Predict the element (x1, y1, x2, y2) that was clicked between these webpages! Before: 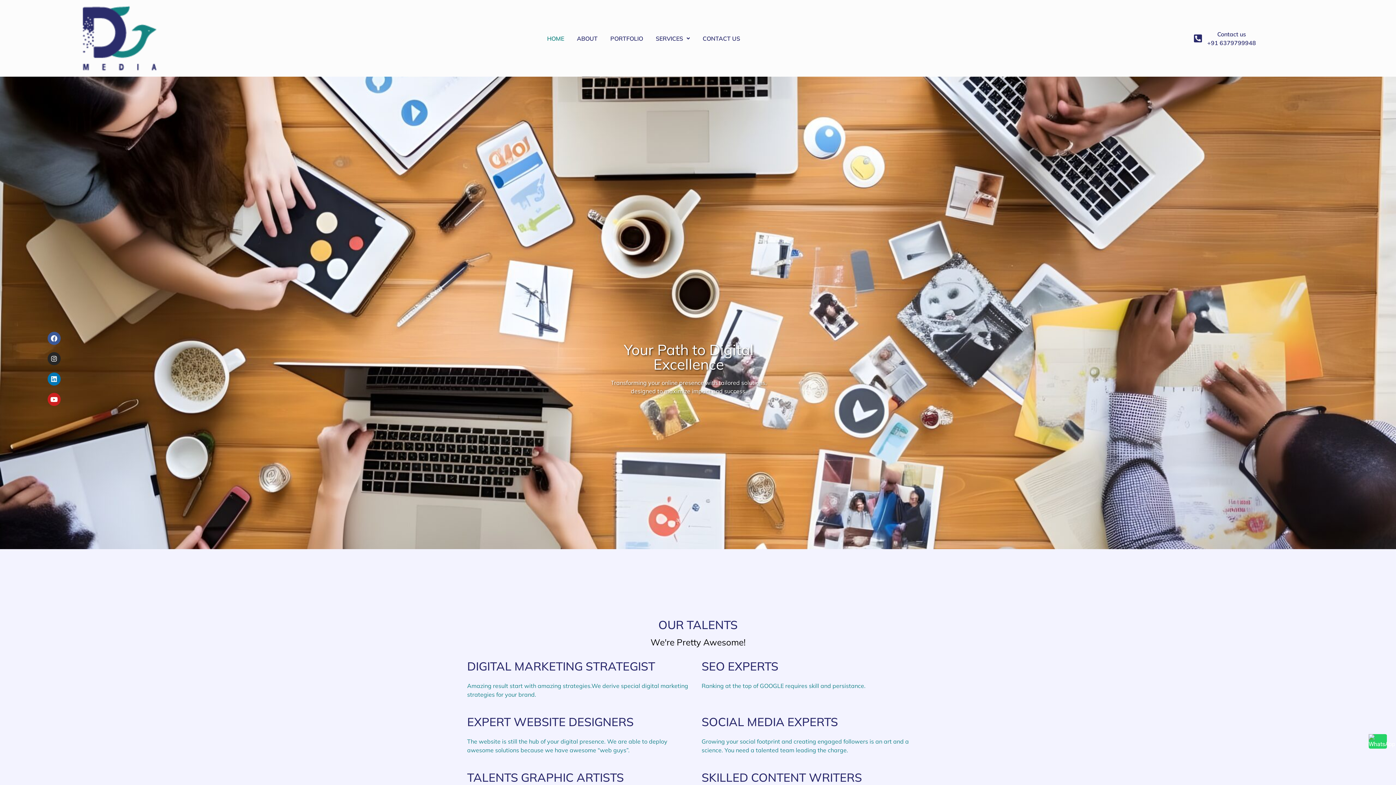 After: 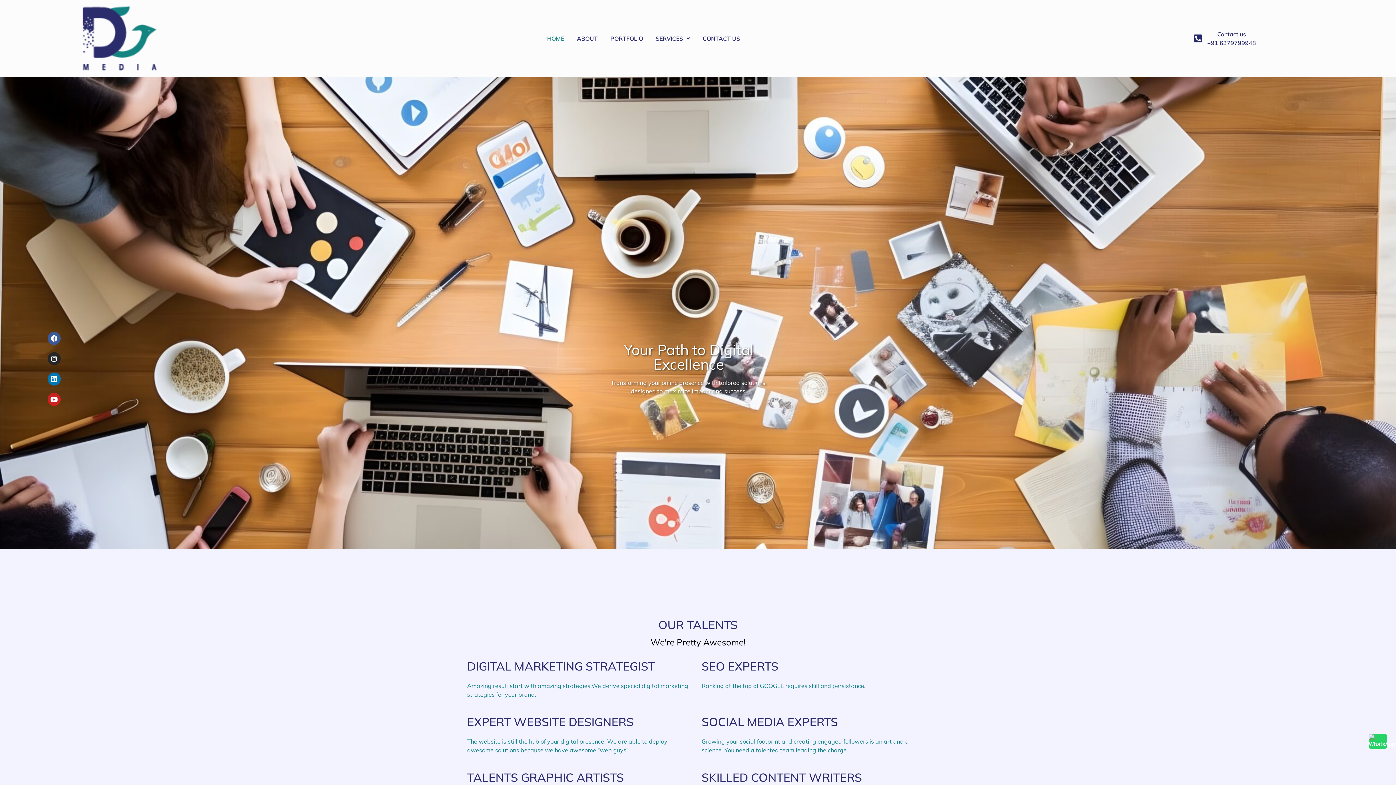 Action: bbox: (1369, 734, 1387, 749)